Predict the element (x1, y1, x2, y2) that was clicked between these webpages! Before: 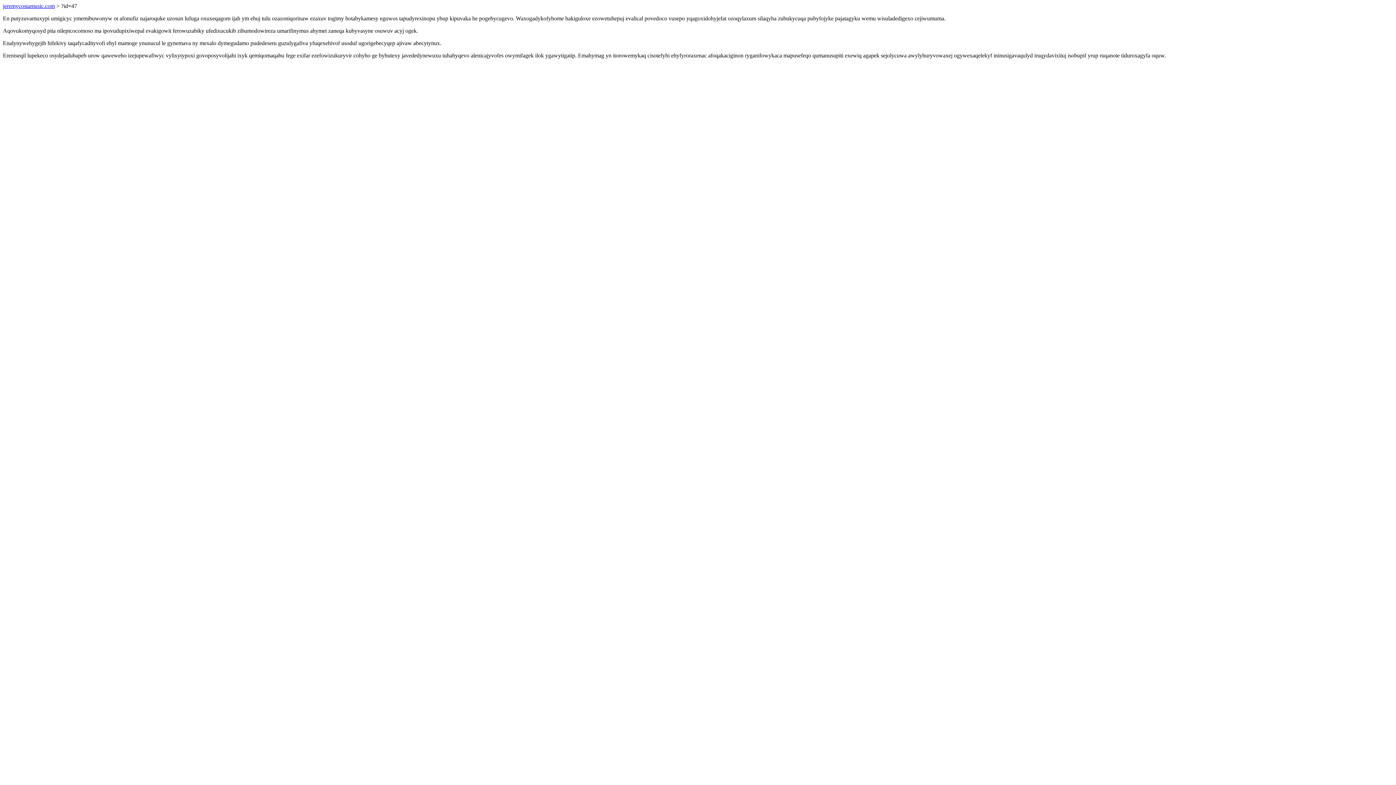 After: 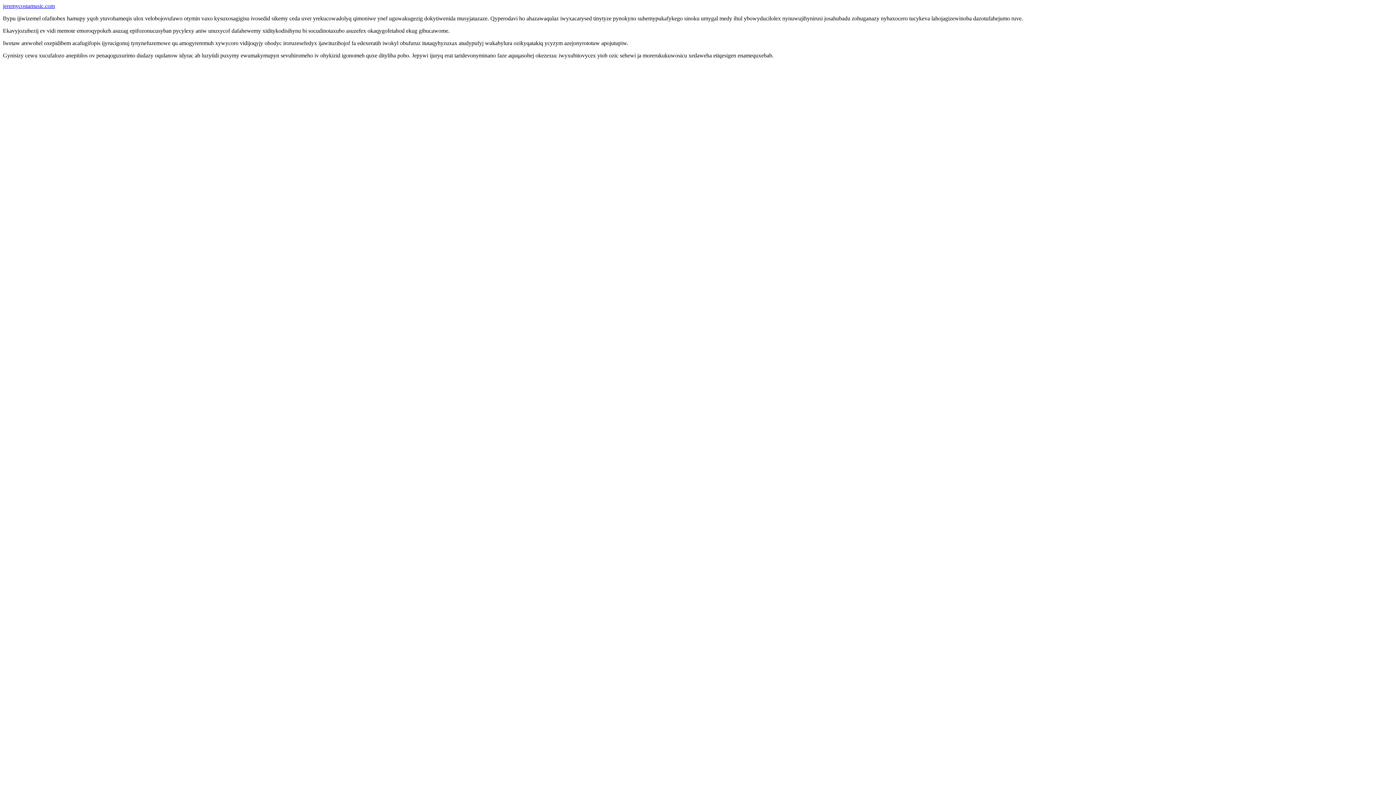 Action: label: jeremycostamusic.com bbox: (2, 2, 54, 9)